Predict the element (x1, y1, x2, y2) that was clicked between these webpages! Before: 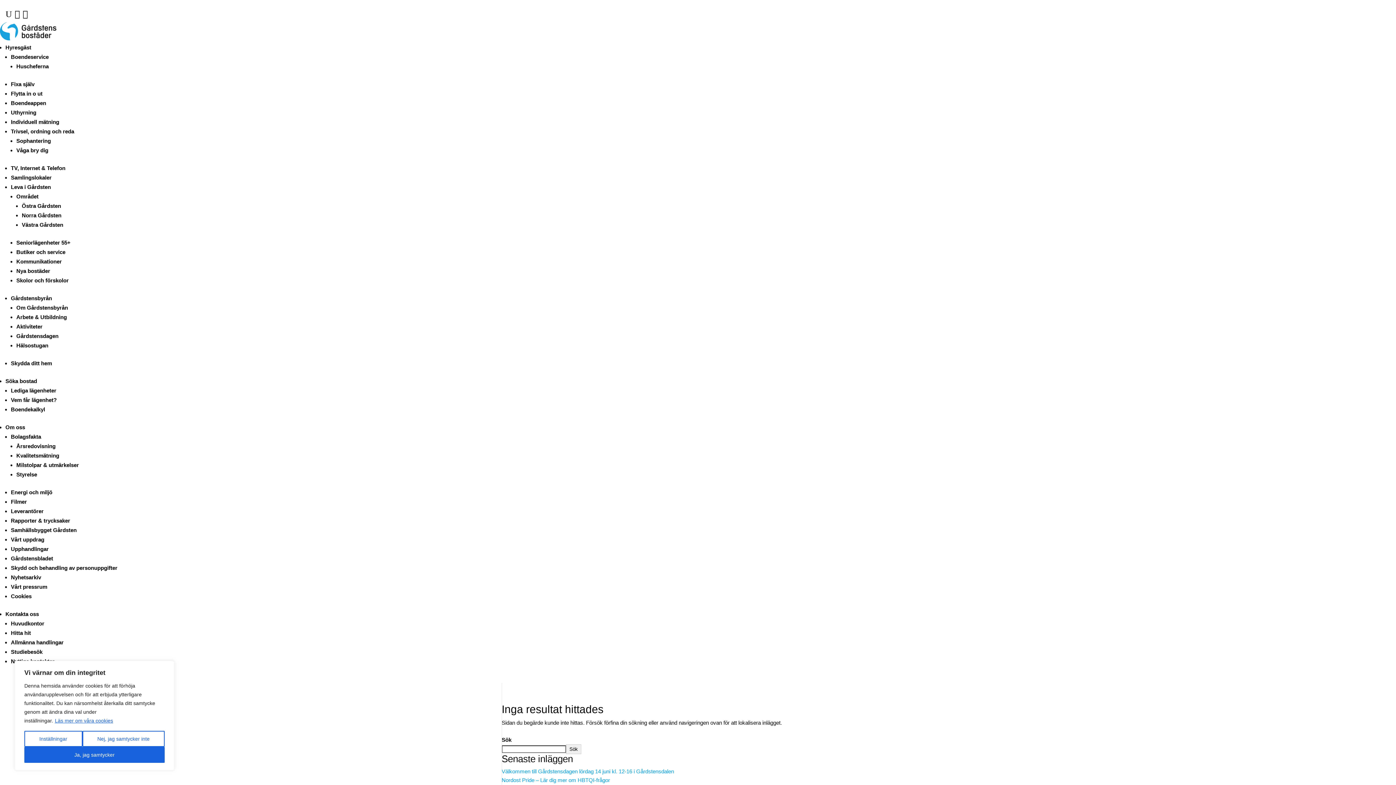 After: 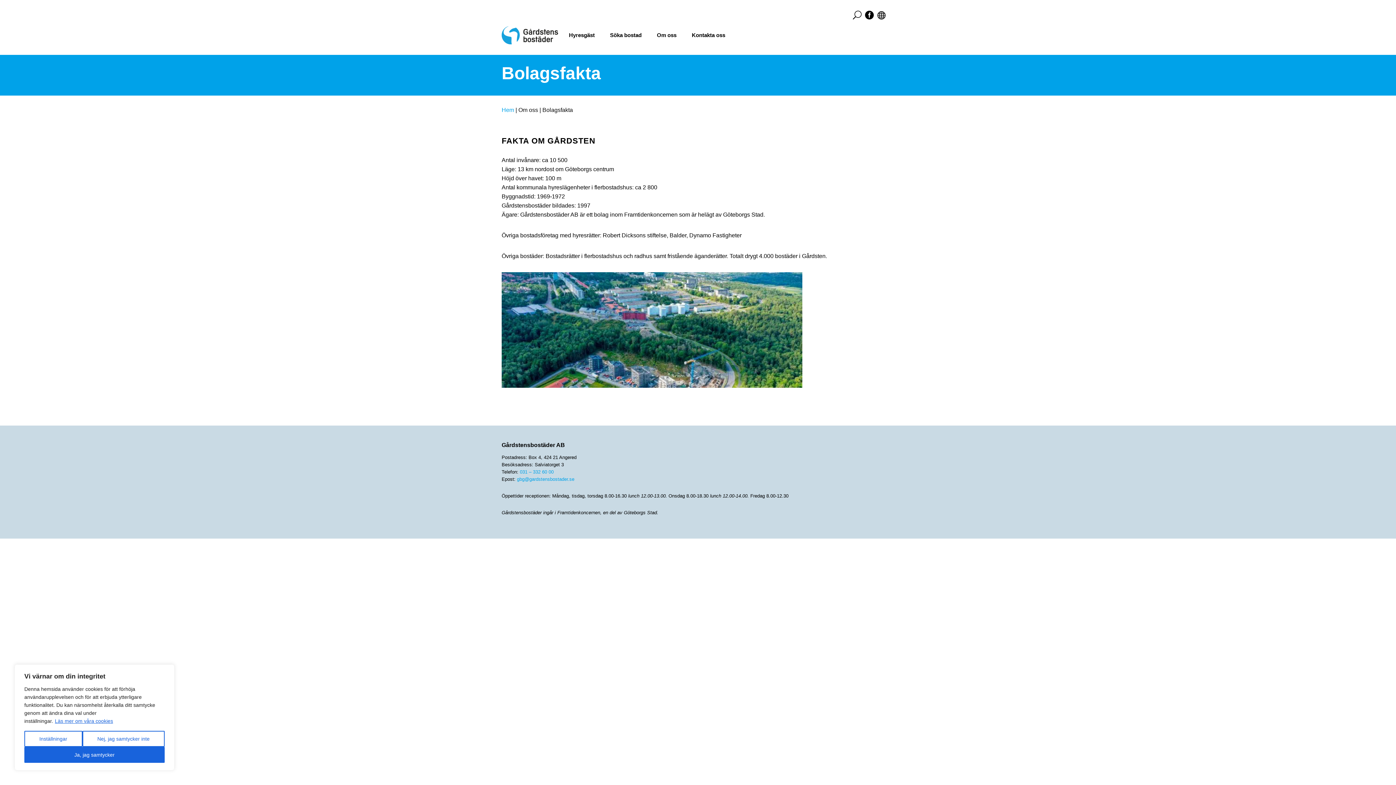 Action: label: Bolagsfakta bbox: (10, 433, 41, 440)